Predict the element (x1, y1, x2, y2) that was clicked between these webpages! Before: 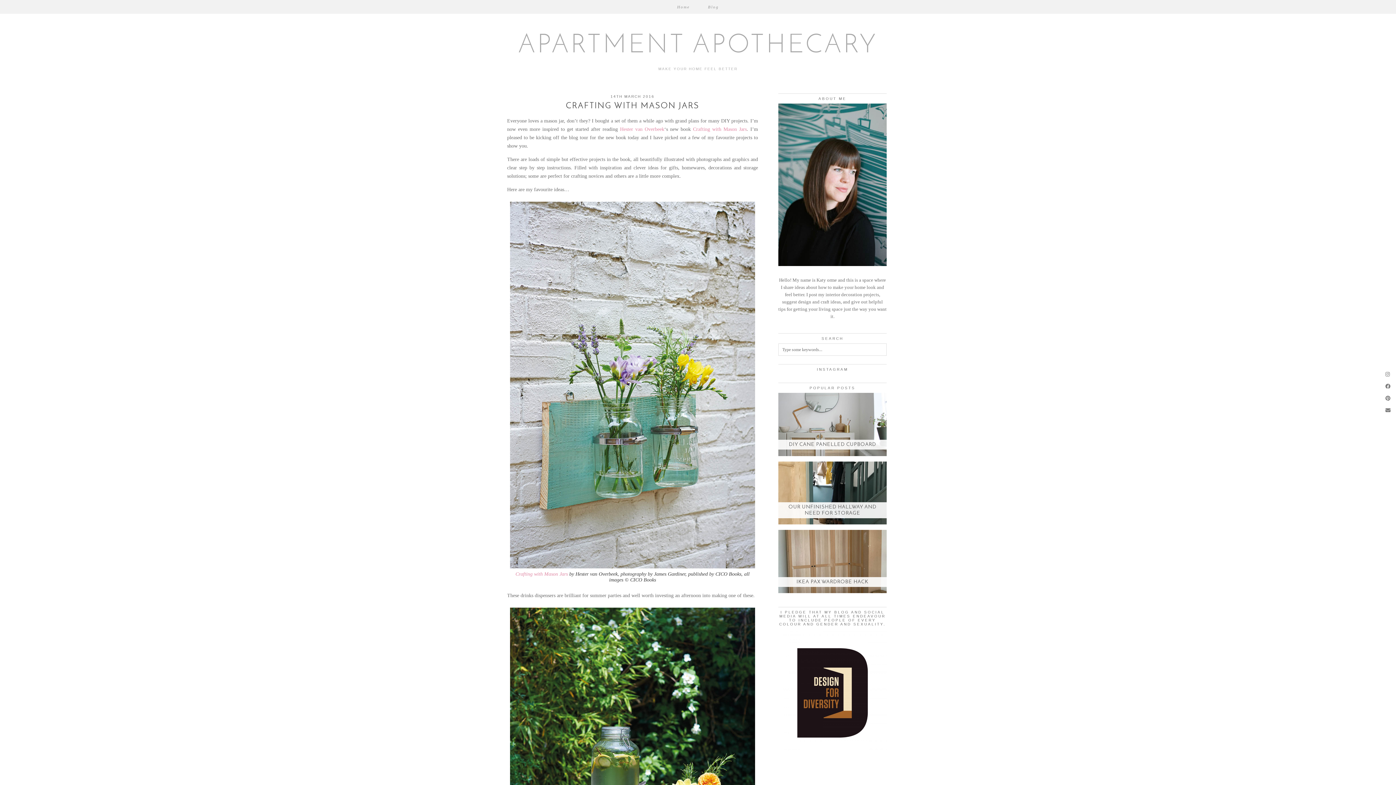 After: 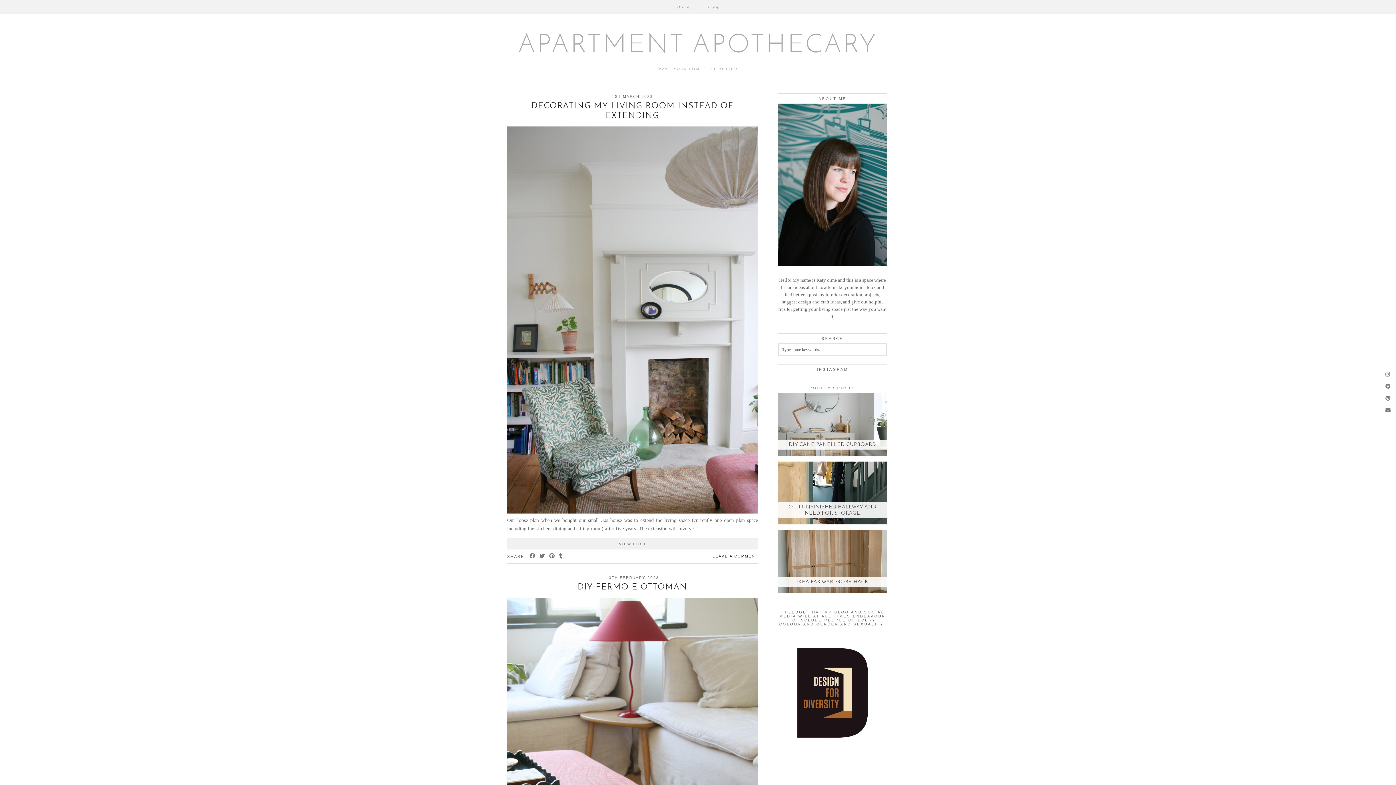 Action: bbox: (518, 32, 878, 58) label: APARTMENT APOTHECARY